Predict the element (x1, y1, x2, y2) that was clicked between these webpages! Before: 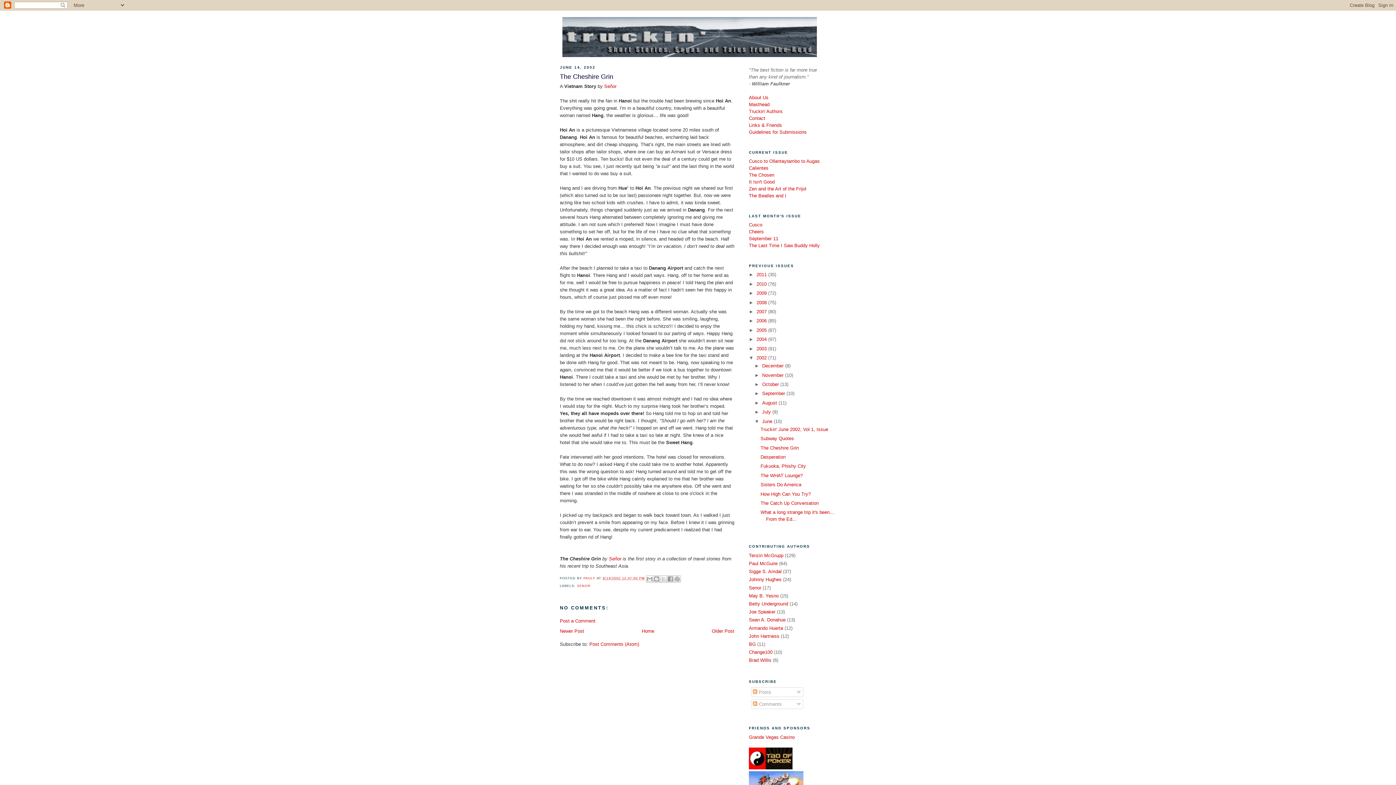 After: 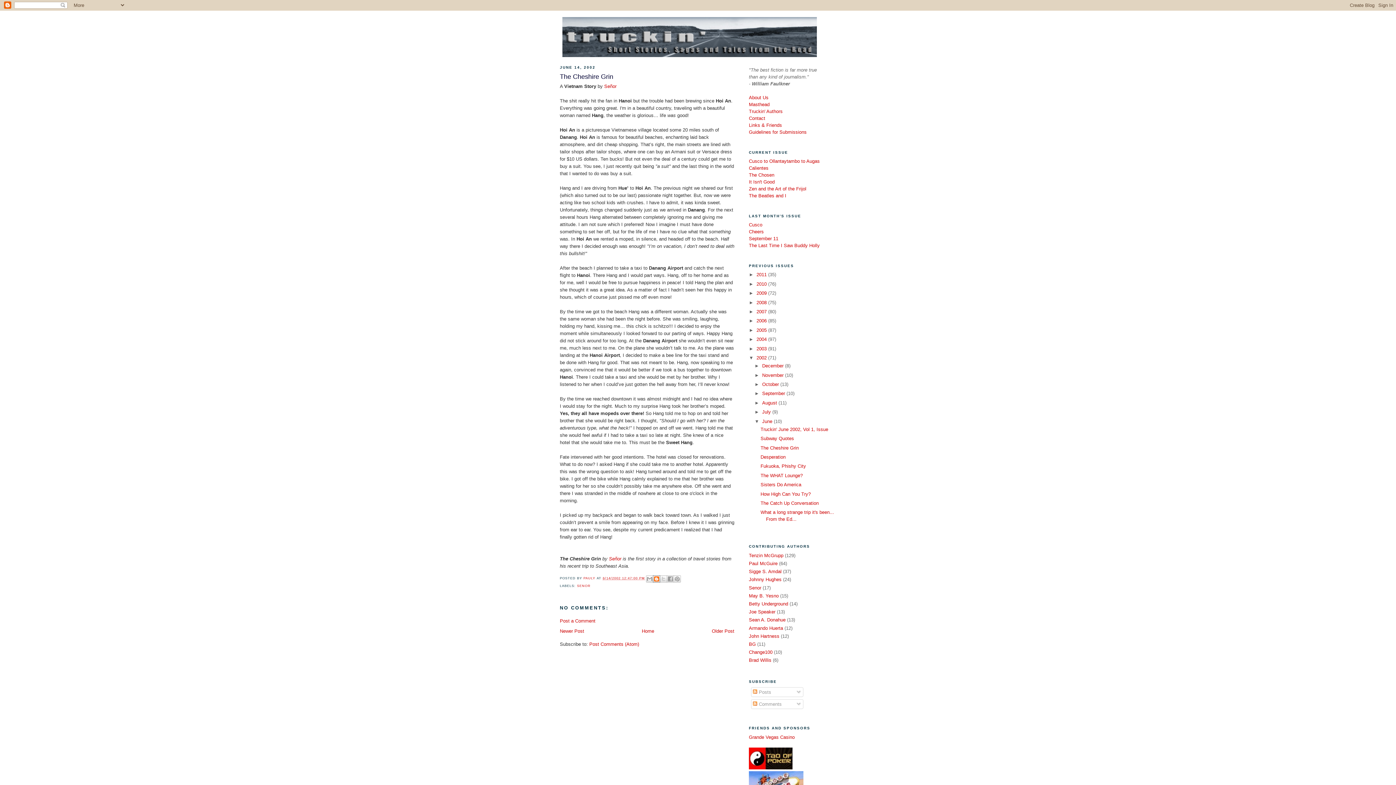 Action: label: BLOGTHIS! bbox: (653, 575, 660, 582)